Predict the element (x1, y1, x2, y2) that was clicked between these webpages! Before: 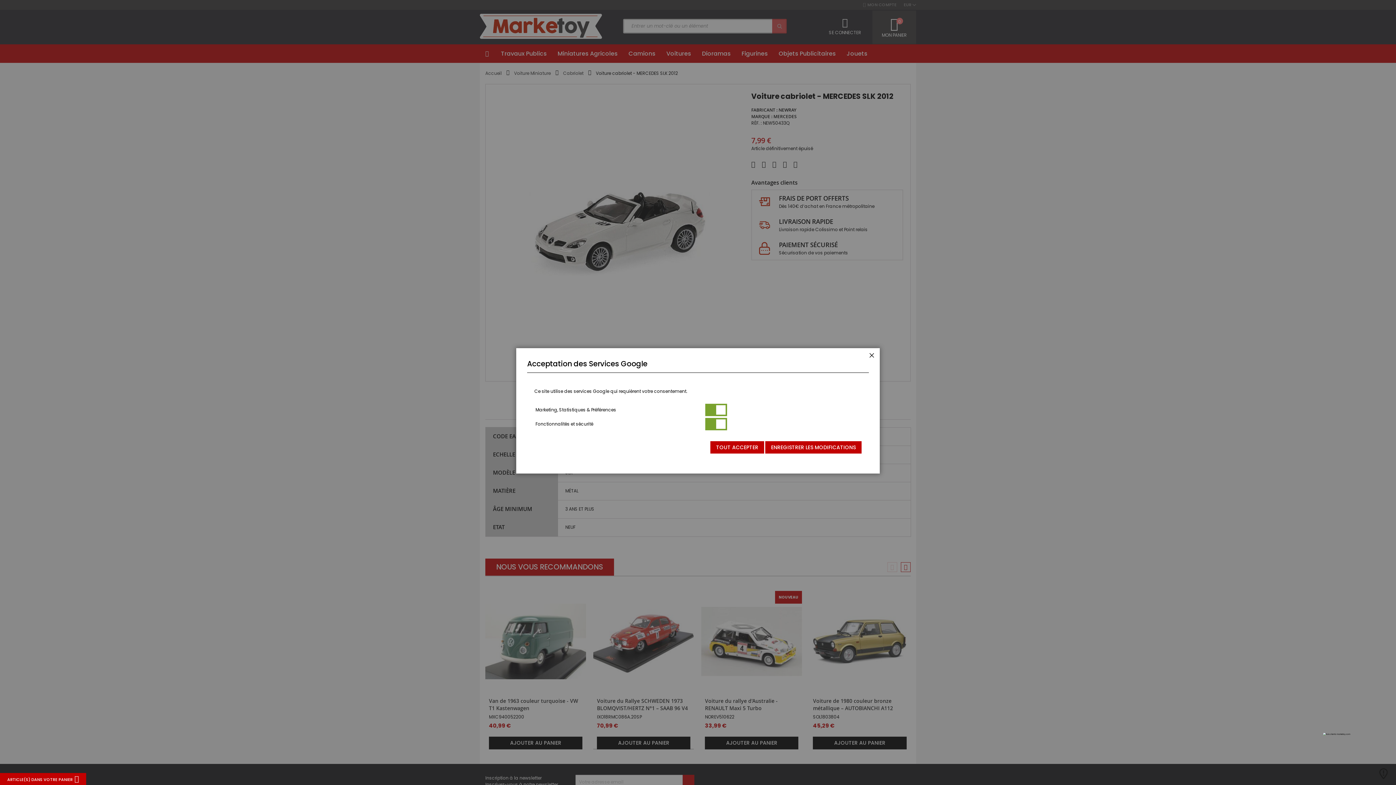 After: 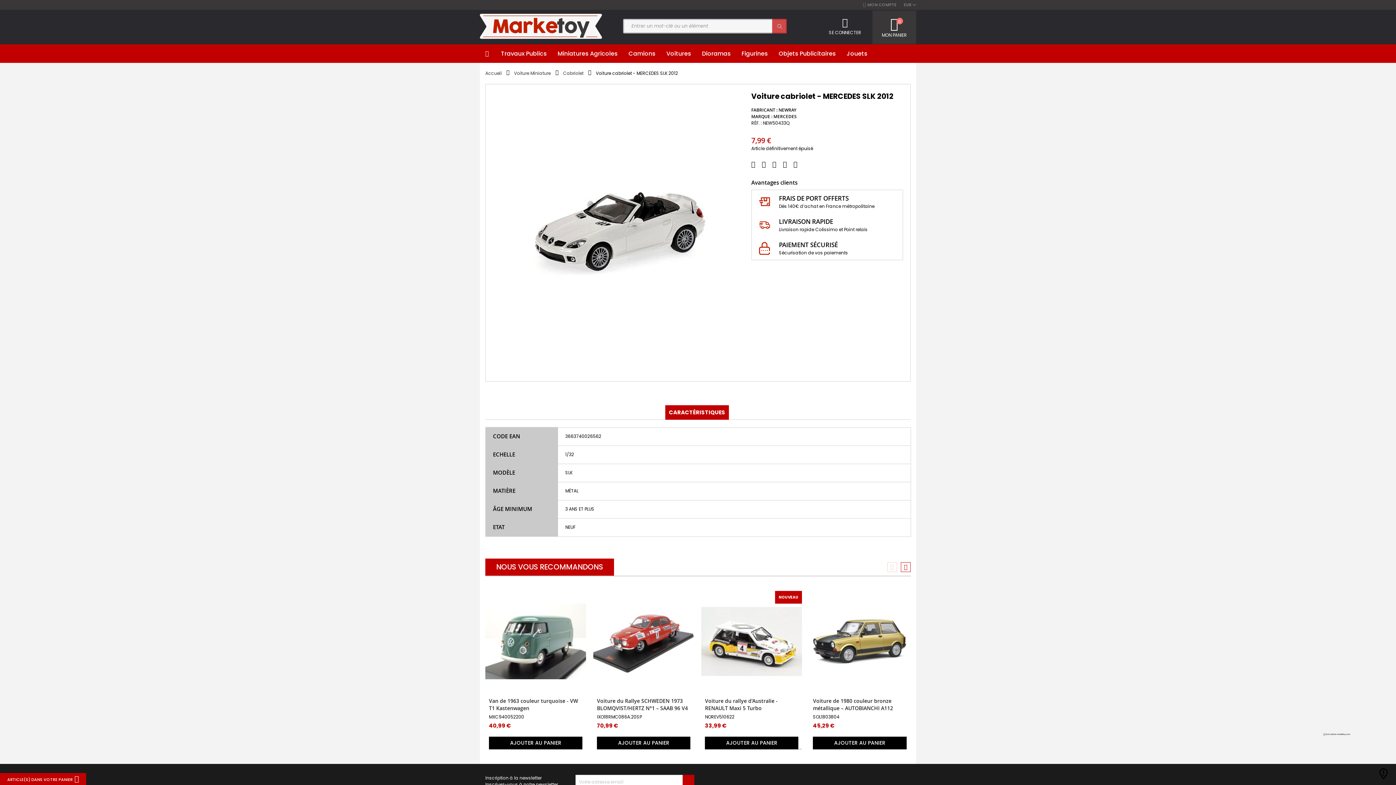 Action: bbox: (864, 348, 880, 364) label: FERMER